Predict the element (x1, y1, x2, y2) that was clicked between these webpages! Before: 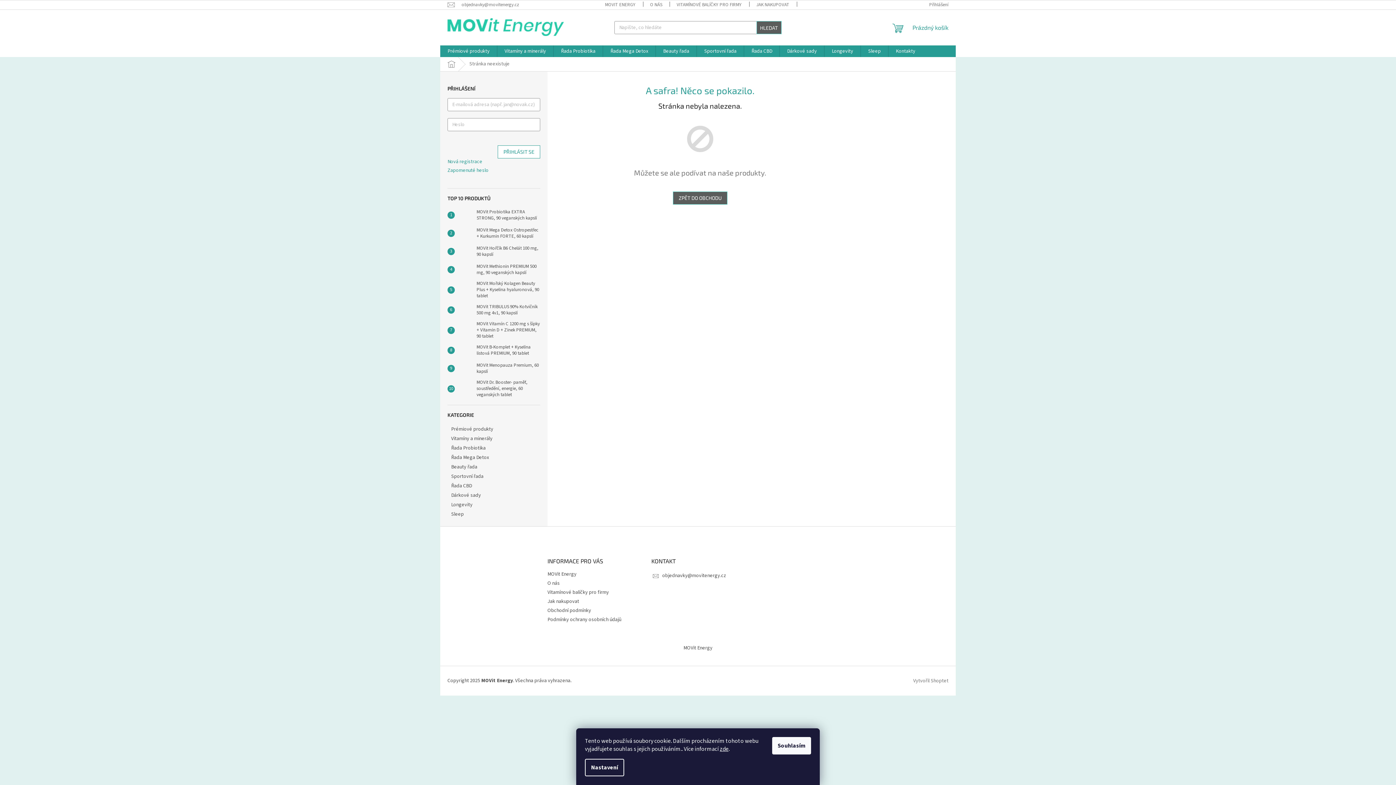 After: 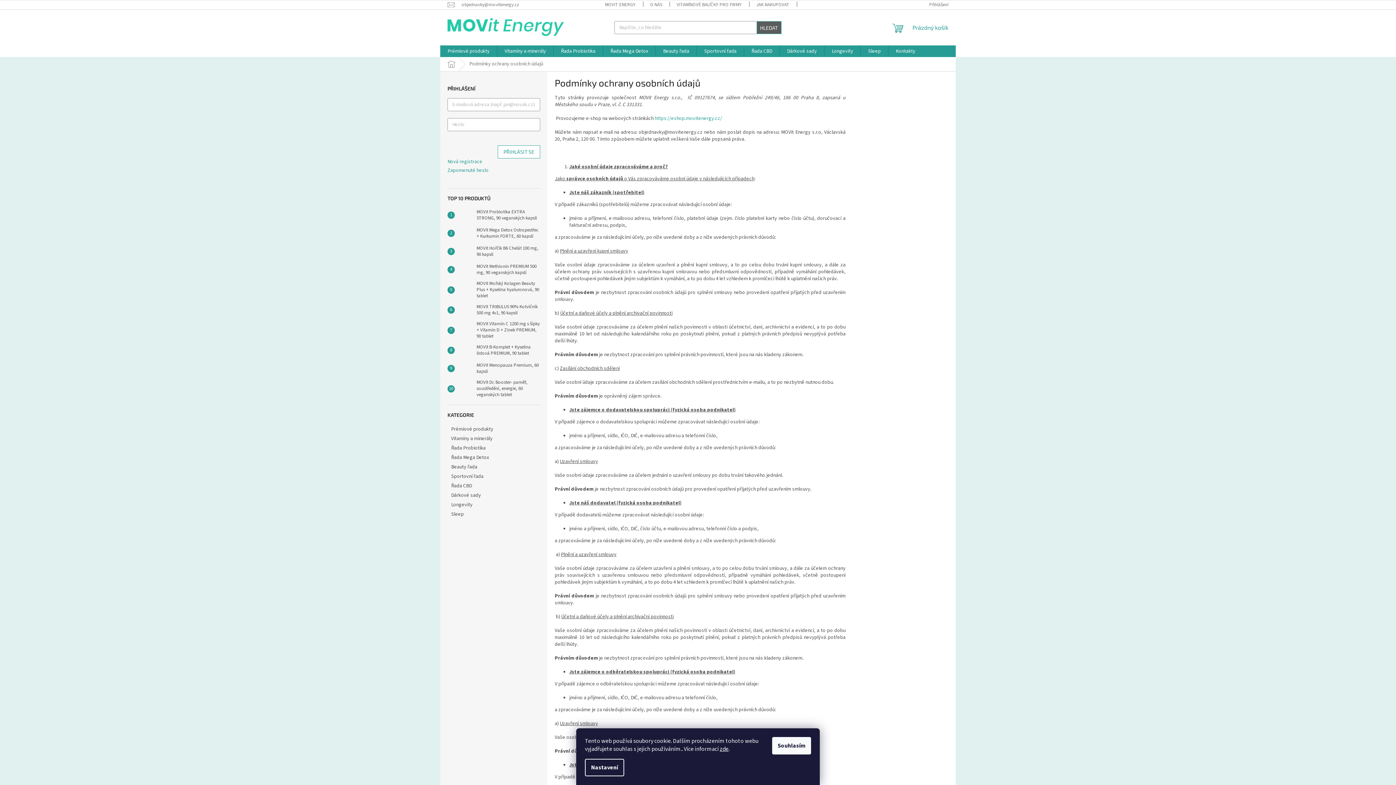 Action: bbox: (547, 616, 621, 623) label: Podmínky ochrany osobních údajů